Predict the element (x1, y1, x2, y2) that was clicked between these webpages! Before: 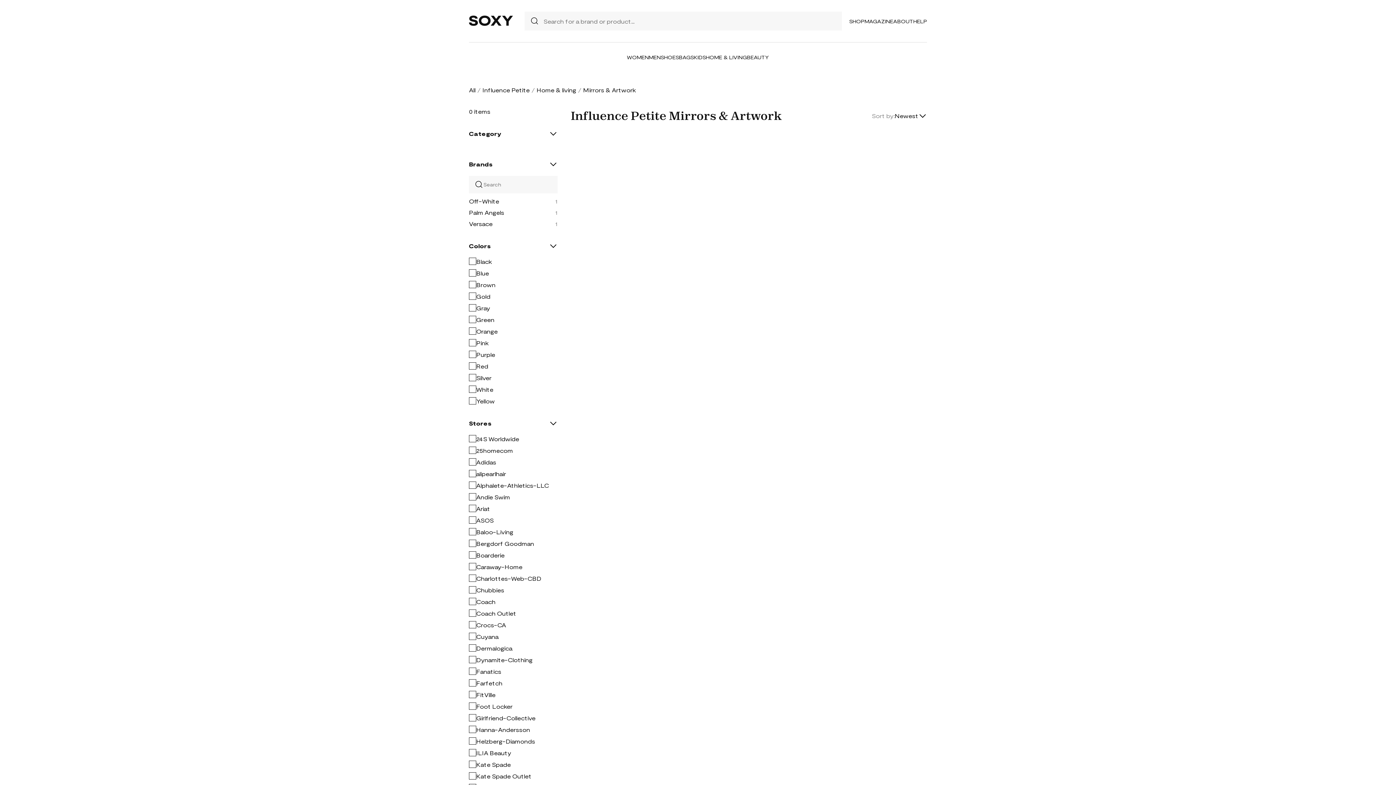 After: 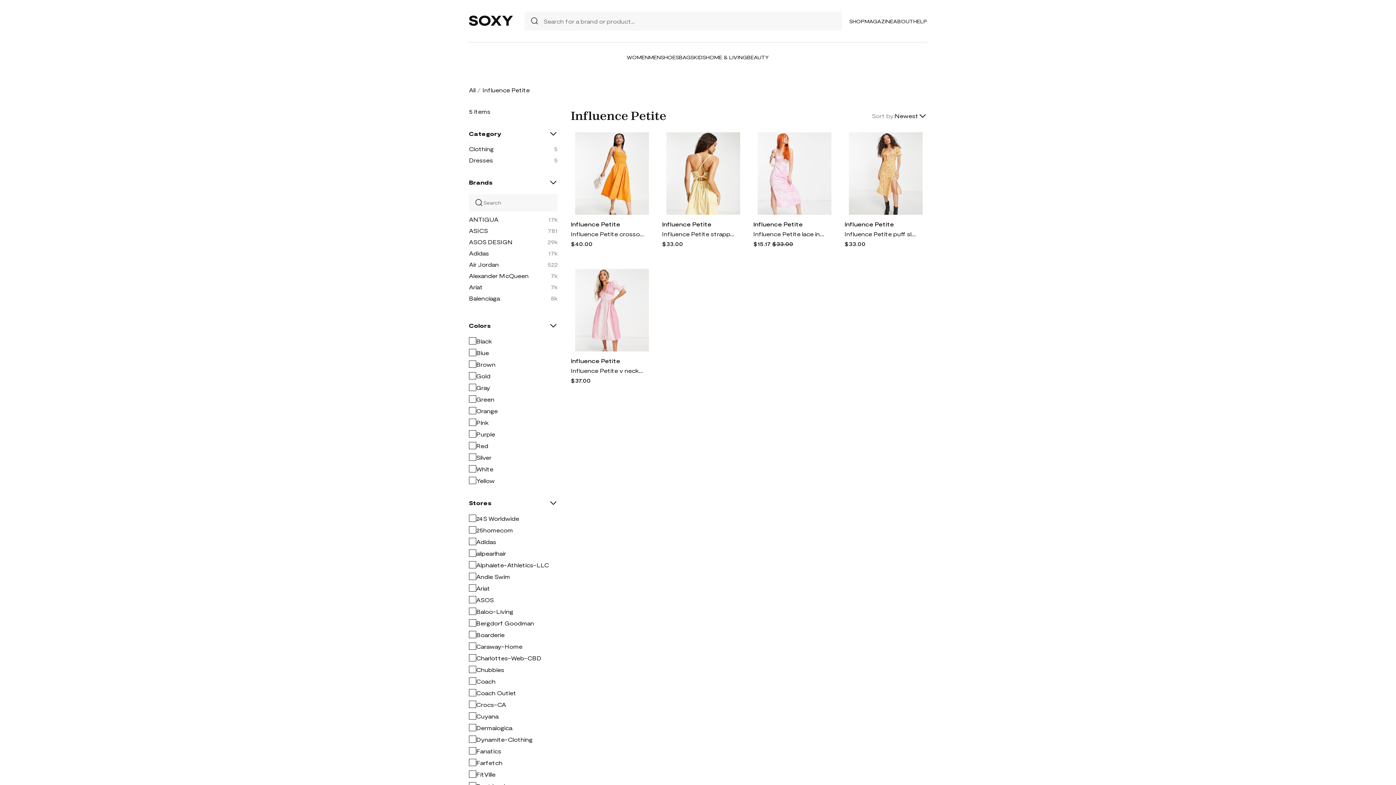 Action: label: Influence Petite bbox: (482, 86, 529, 93)